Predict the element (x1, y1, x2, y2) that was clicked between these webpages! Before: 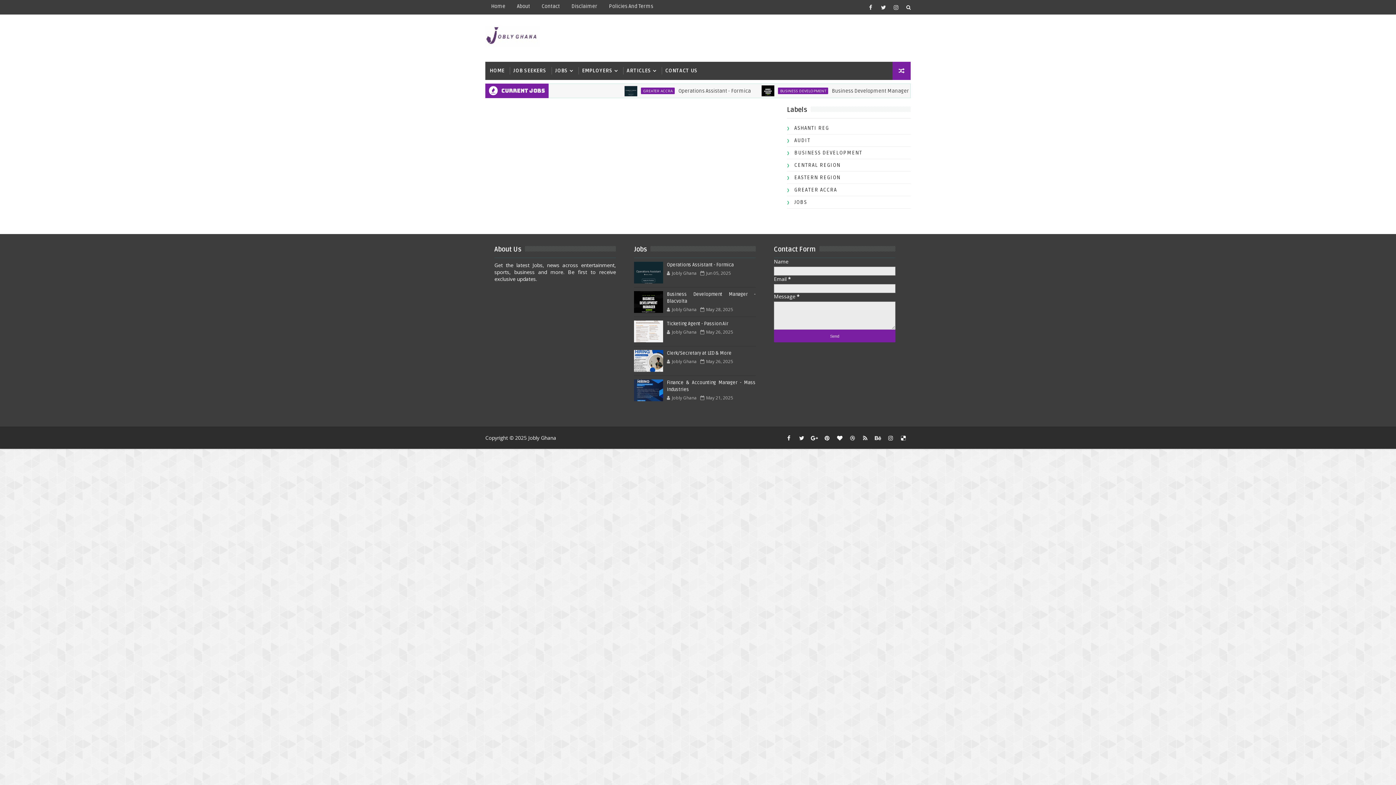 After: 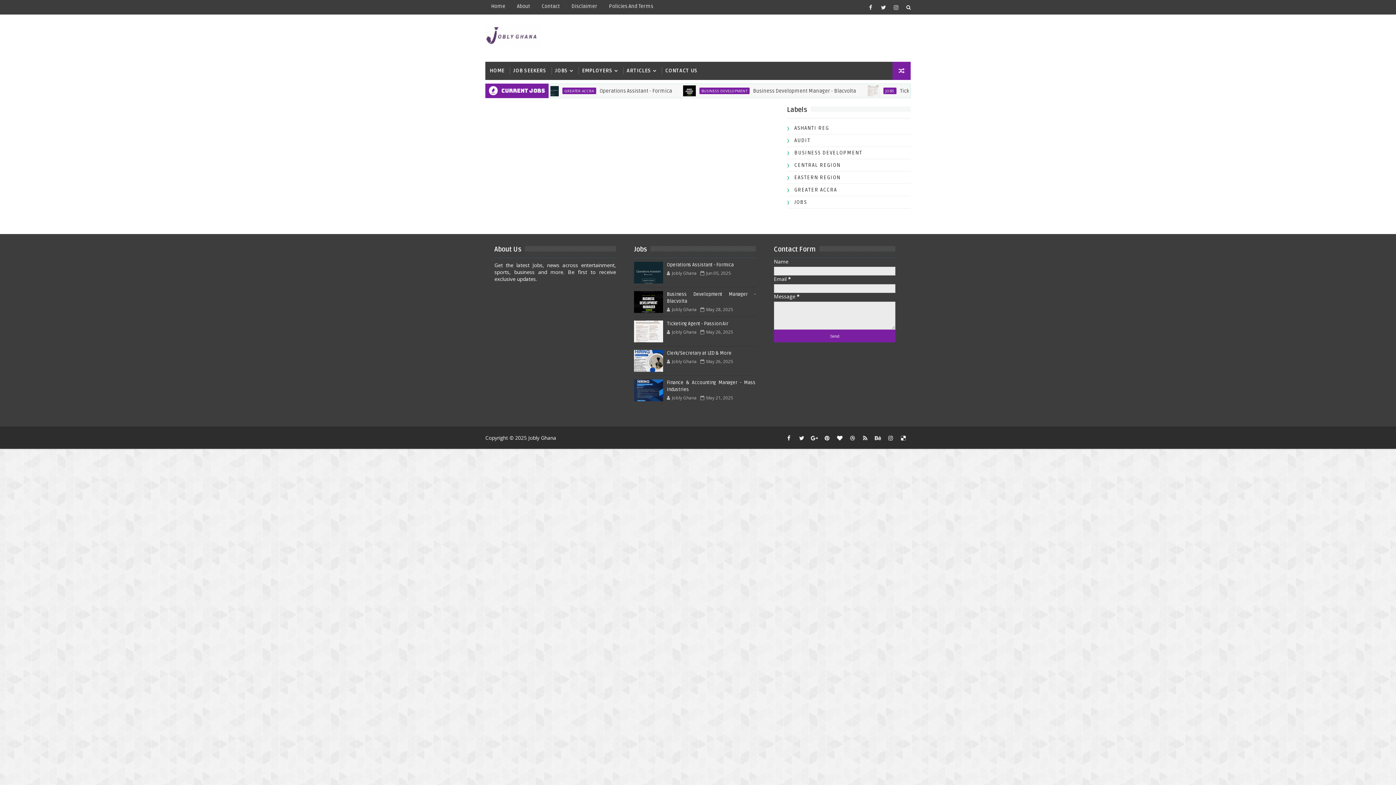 Action: label: About bbox: (511, 0, 536, 13)